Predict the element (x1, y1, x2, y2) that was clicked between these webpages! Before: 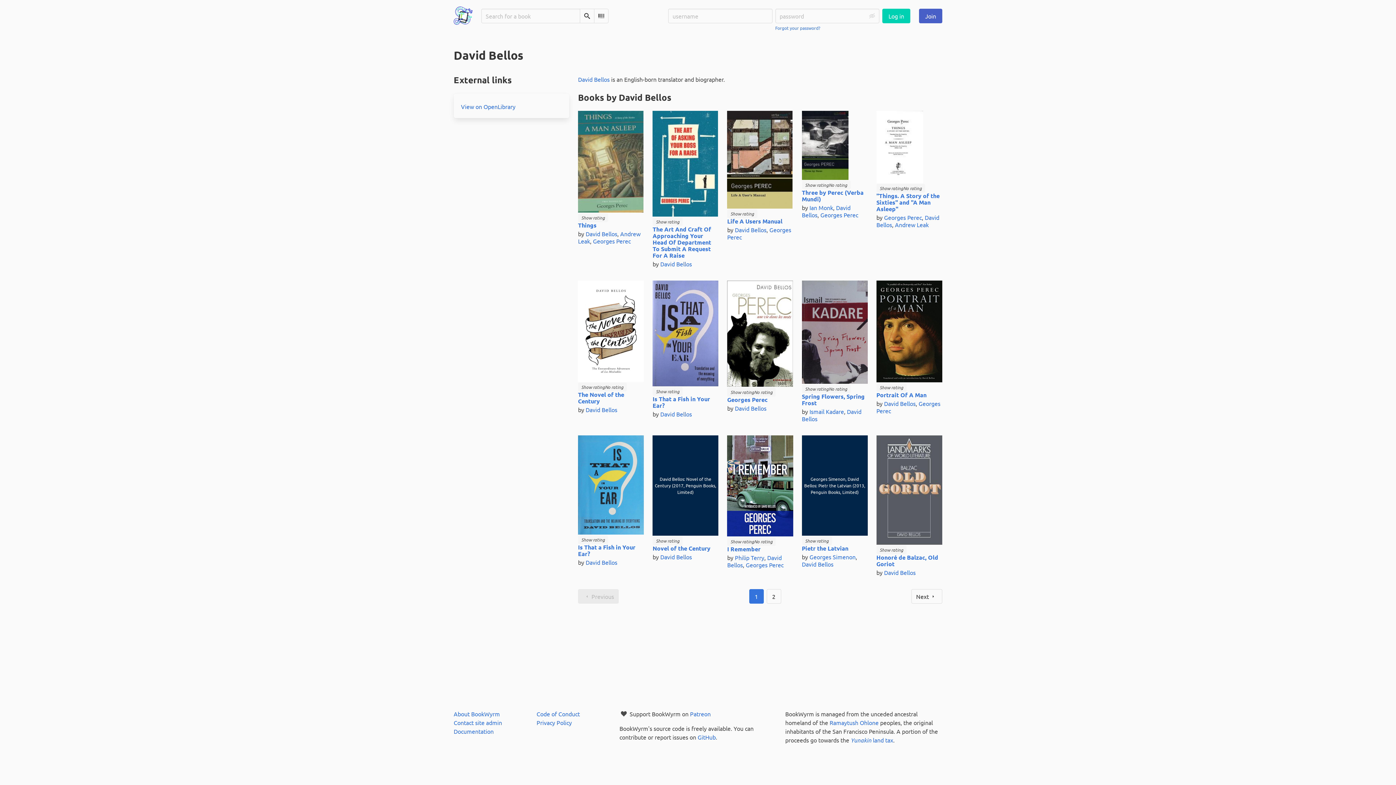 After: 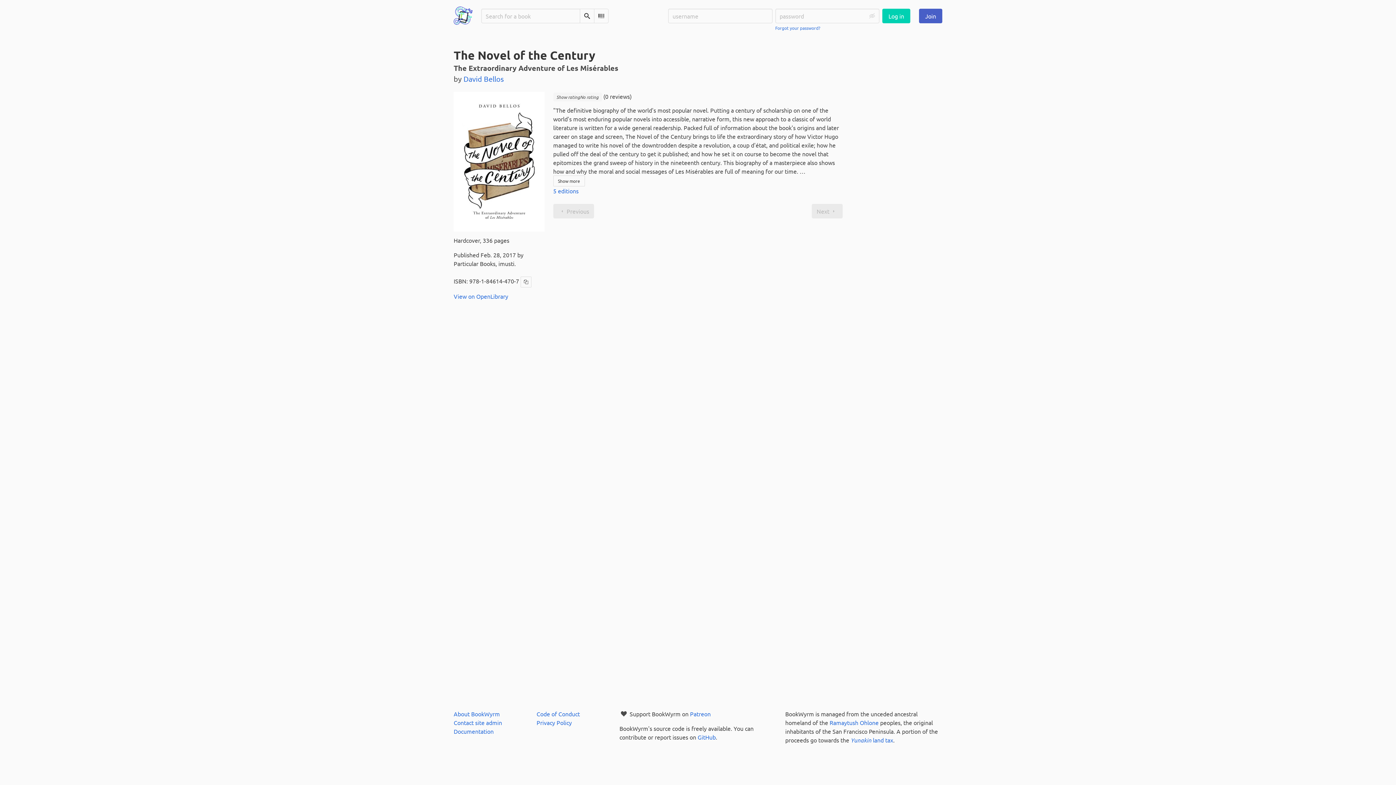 Action: bbox: (578, 280, 644, 382)